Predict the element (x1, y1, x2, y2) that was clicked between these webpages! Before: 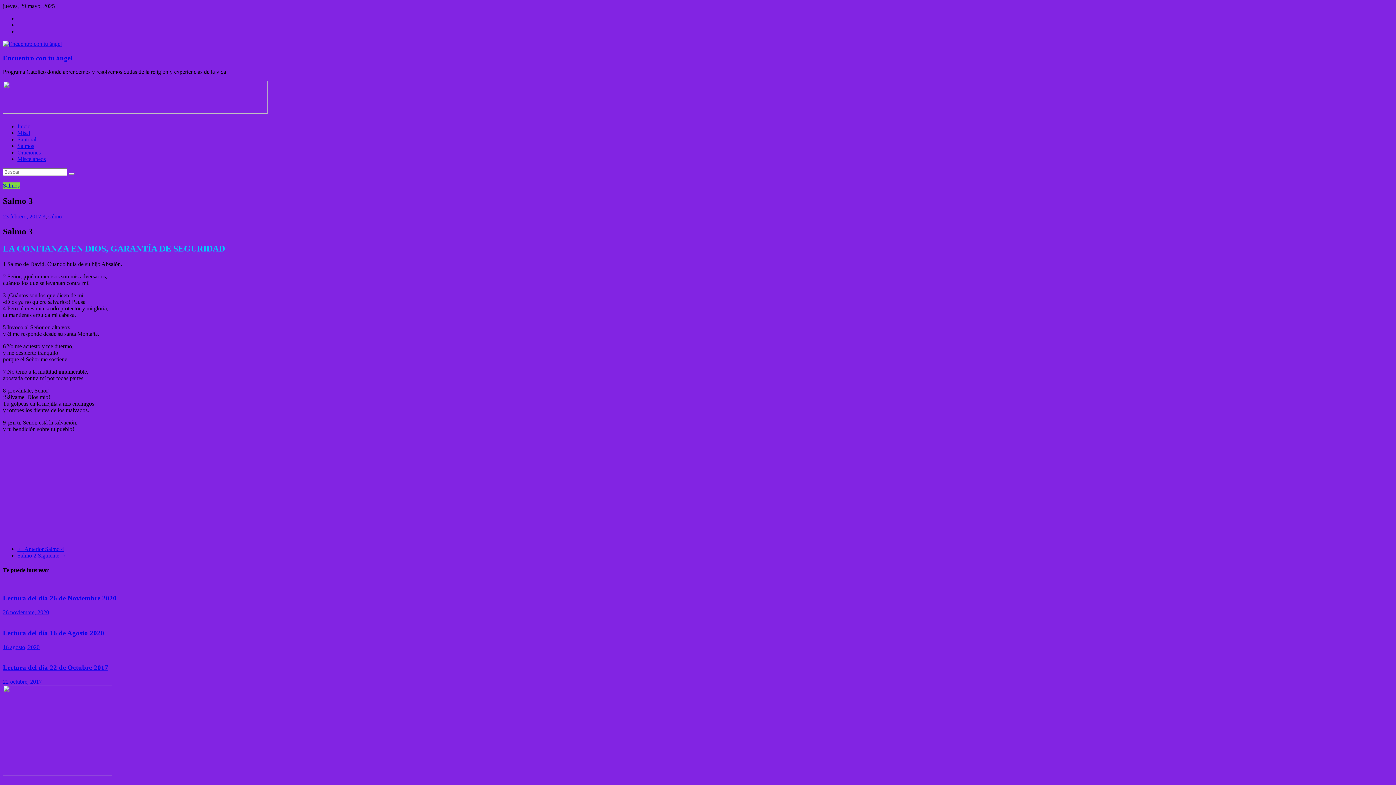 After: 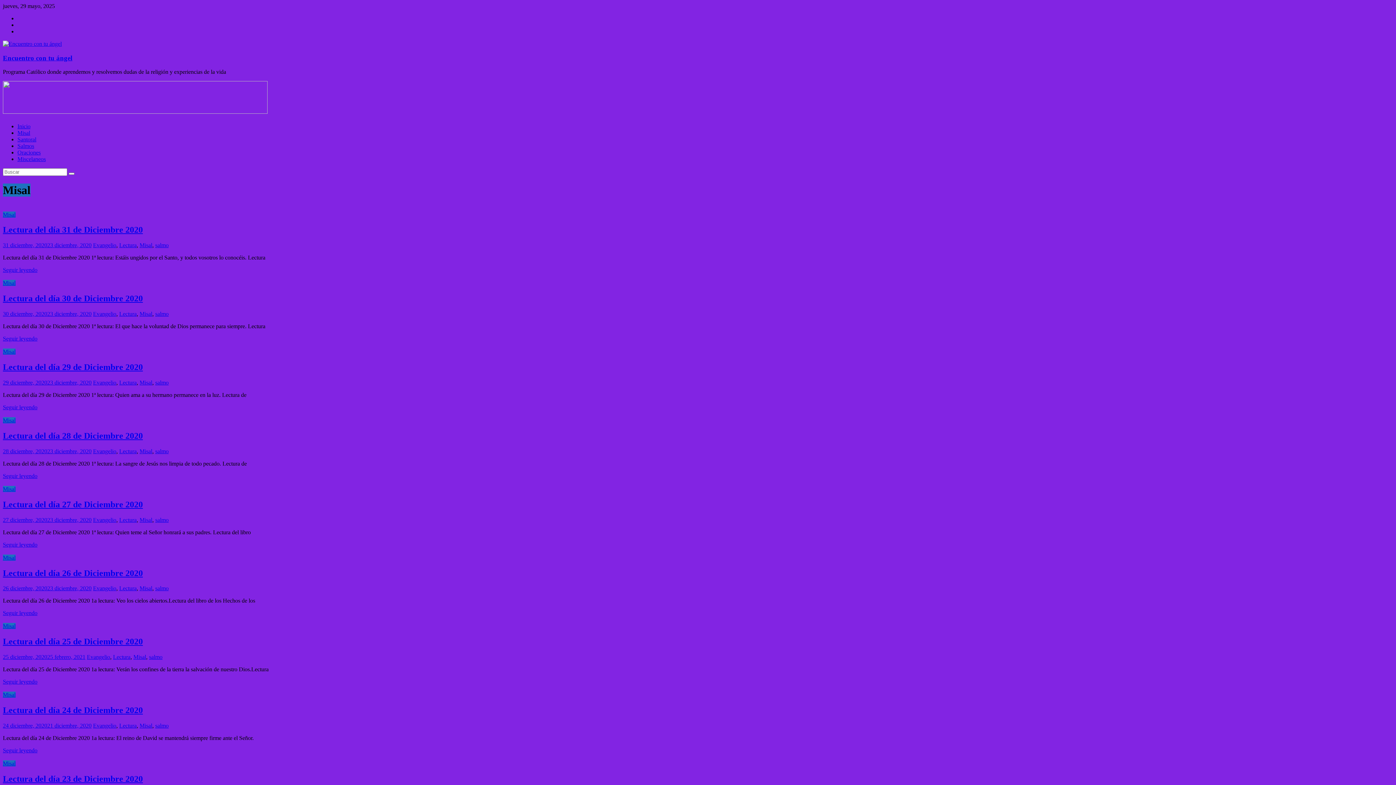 Action: bbox: (17, 129, 30, 135) label: Misal